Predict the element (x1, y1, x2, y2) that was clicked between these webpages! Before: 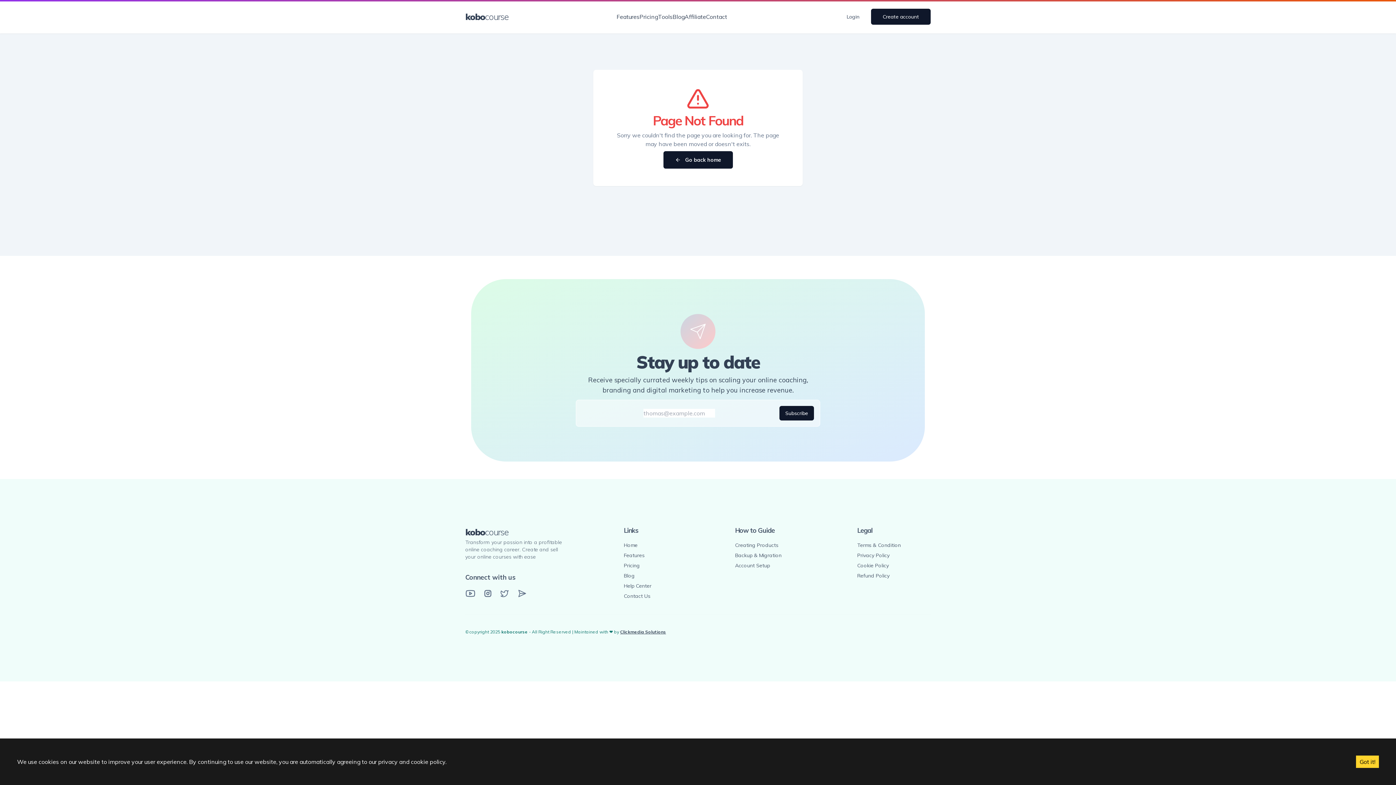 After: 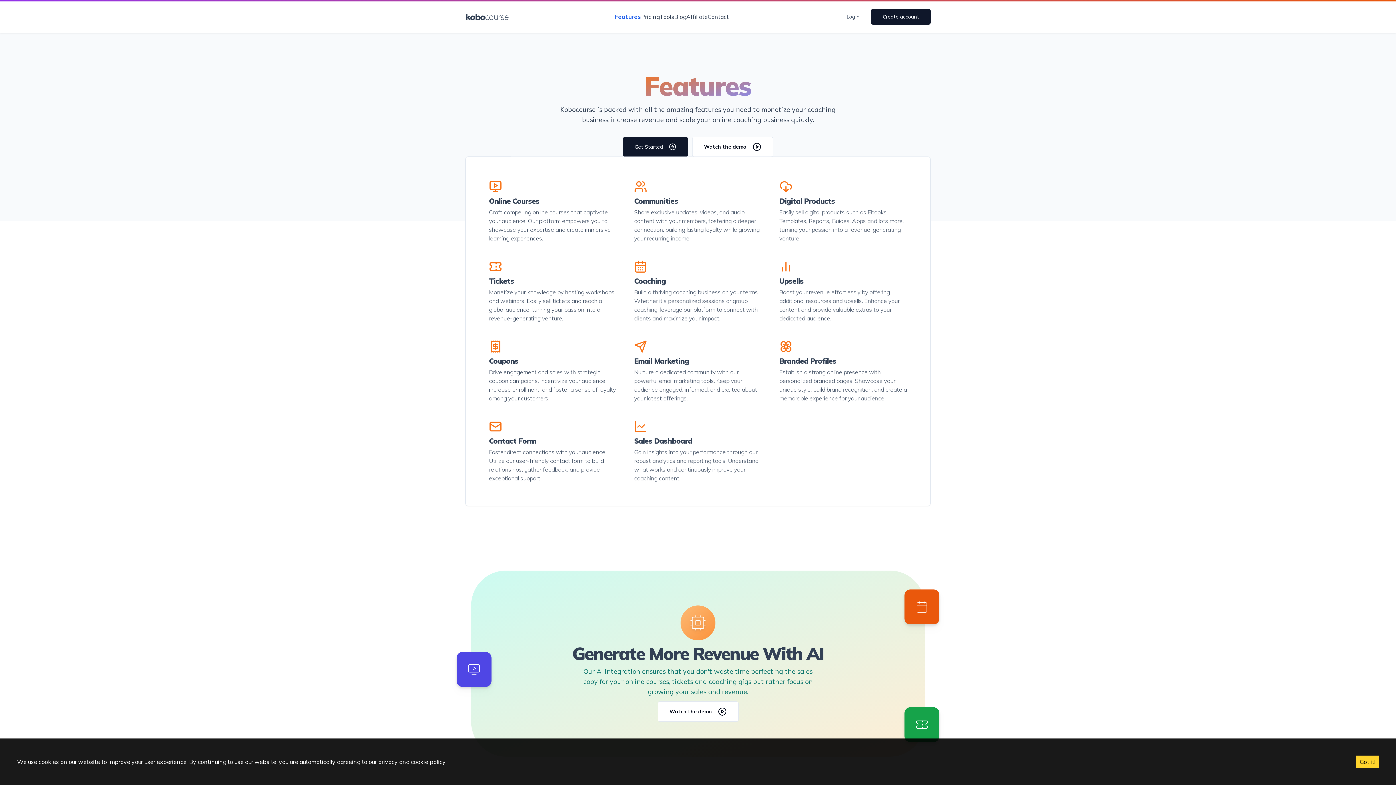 Action: label: Features bbox: (616, 13, 639, 20)